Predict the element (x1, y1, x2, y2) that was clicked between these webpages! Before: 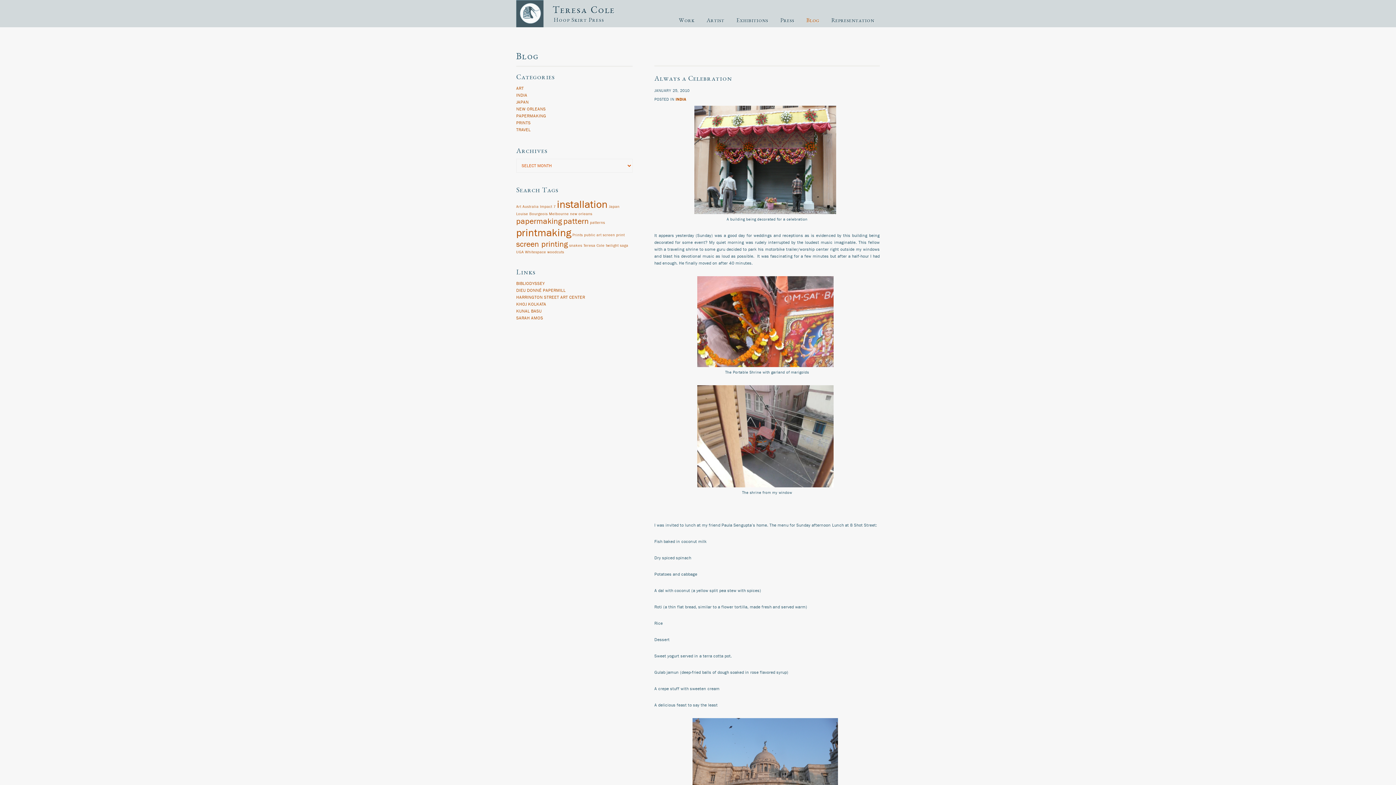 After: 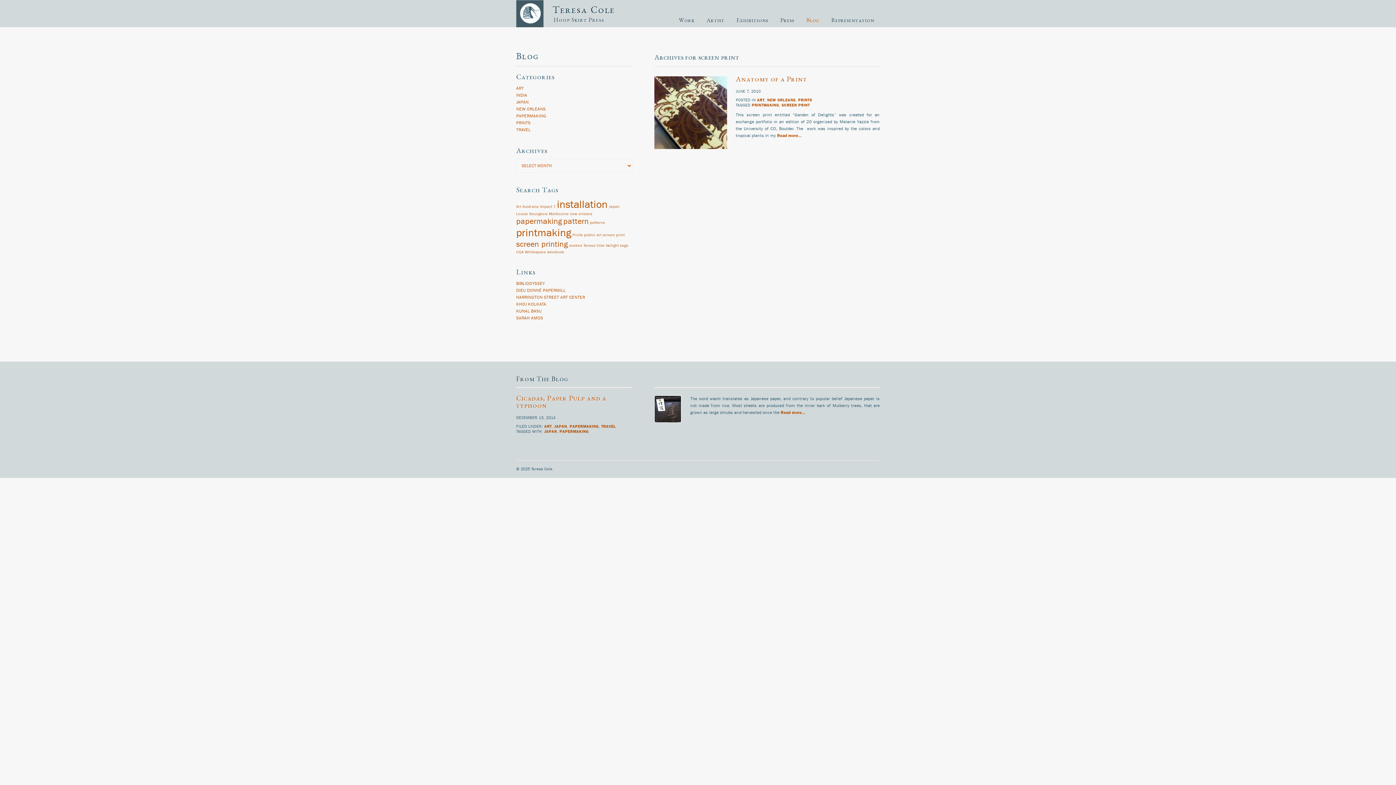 Action: bbox: (602, 233, 624, 237) label: screen print (1 item)